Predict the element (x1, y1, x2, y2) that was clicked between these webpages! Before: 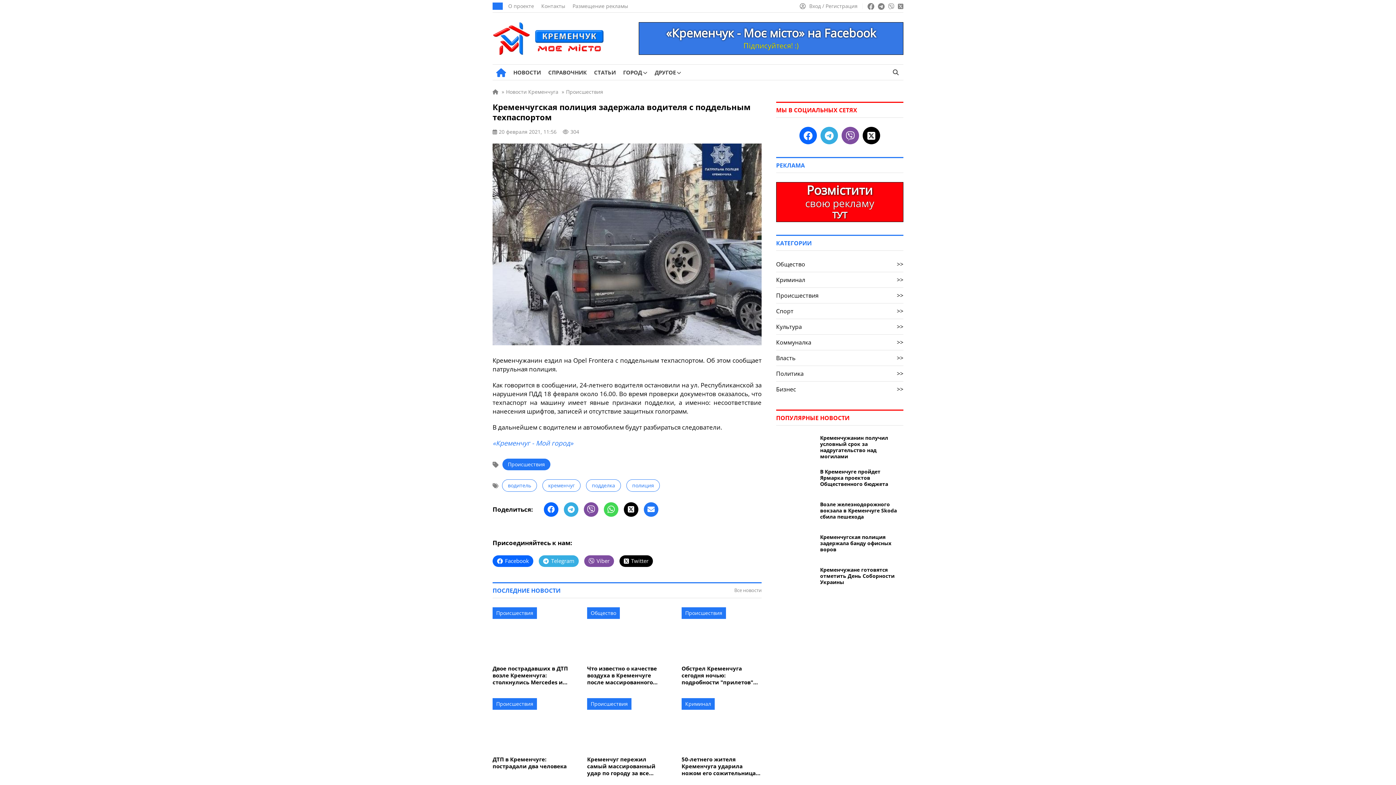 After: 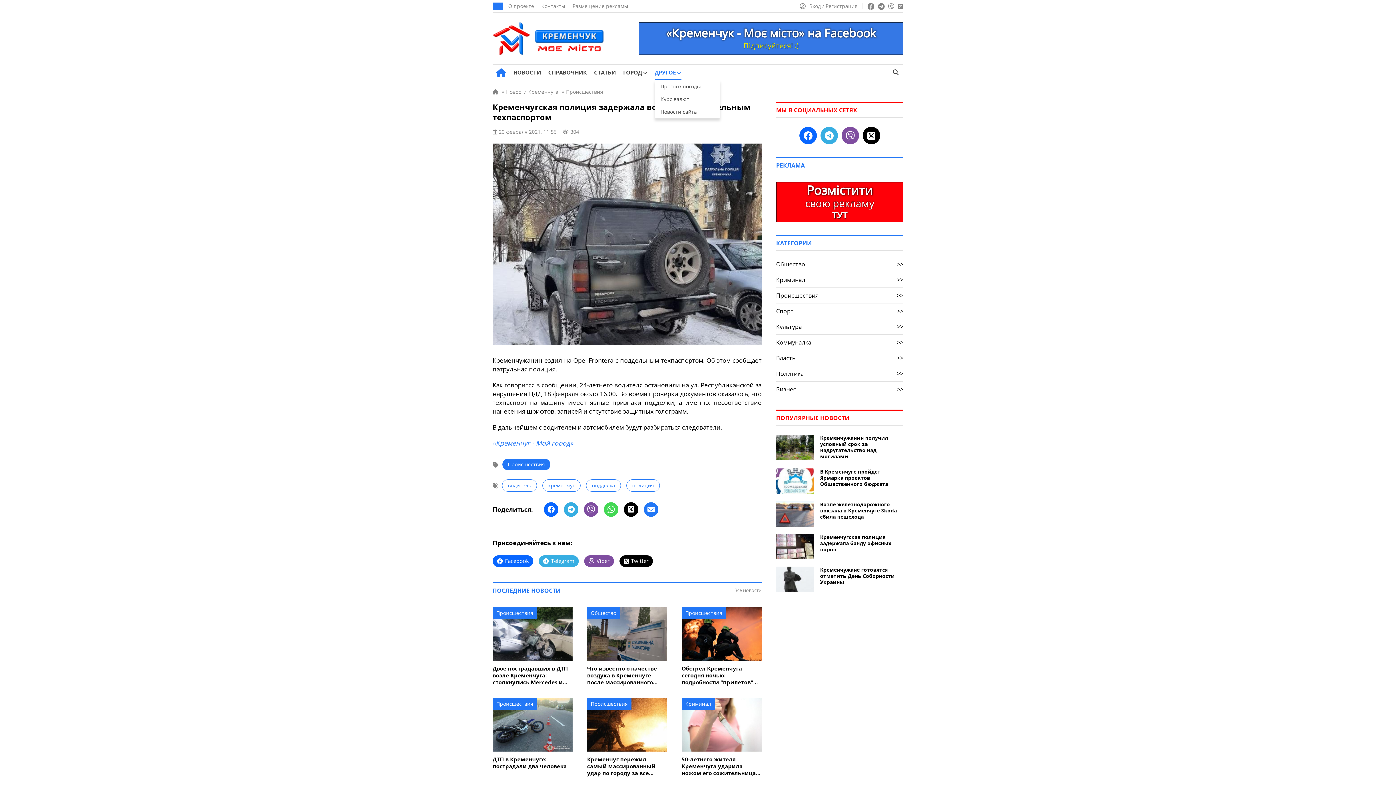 Action: bbox: (654, 64, 681, 80) label: ДРУГОЕ